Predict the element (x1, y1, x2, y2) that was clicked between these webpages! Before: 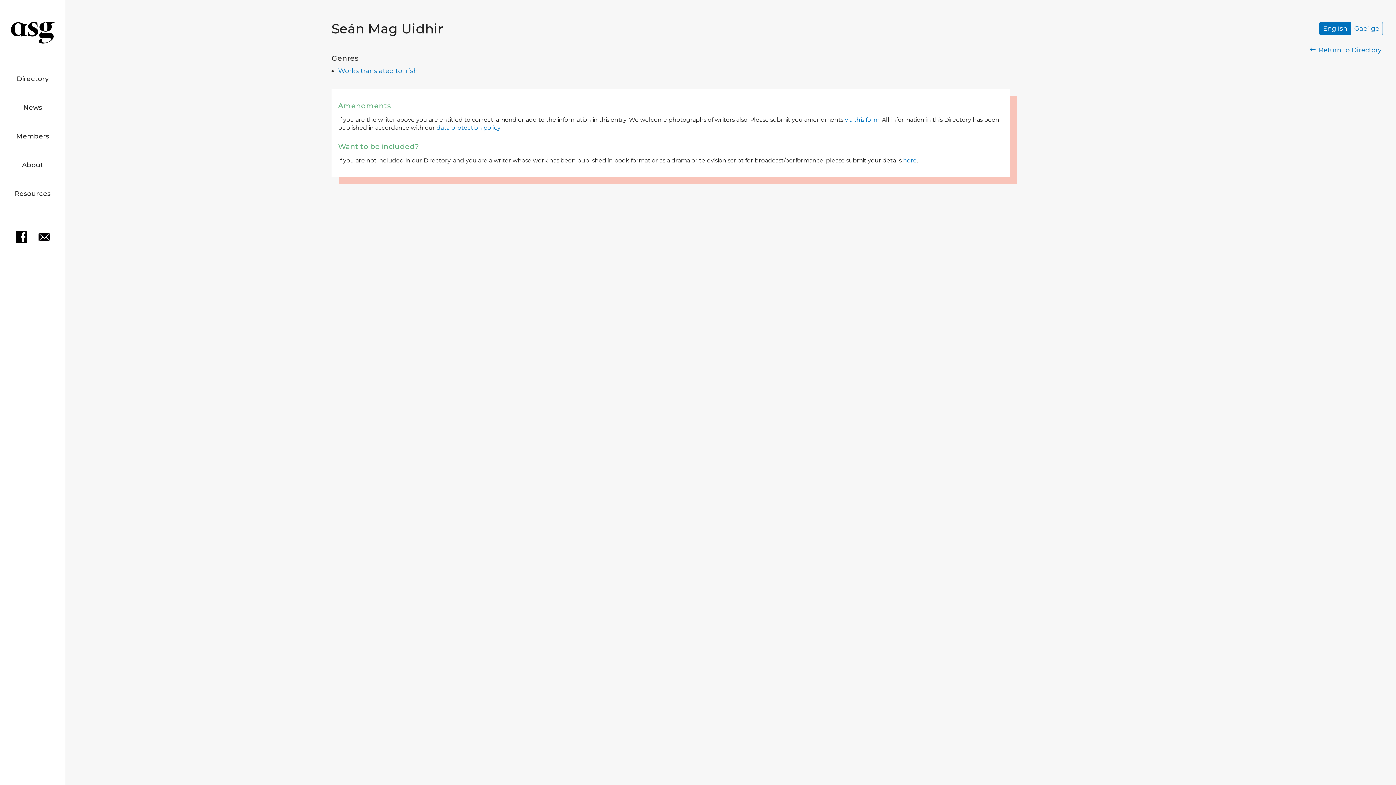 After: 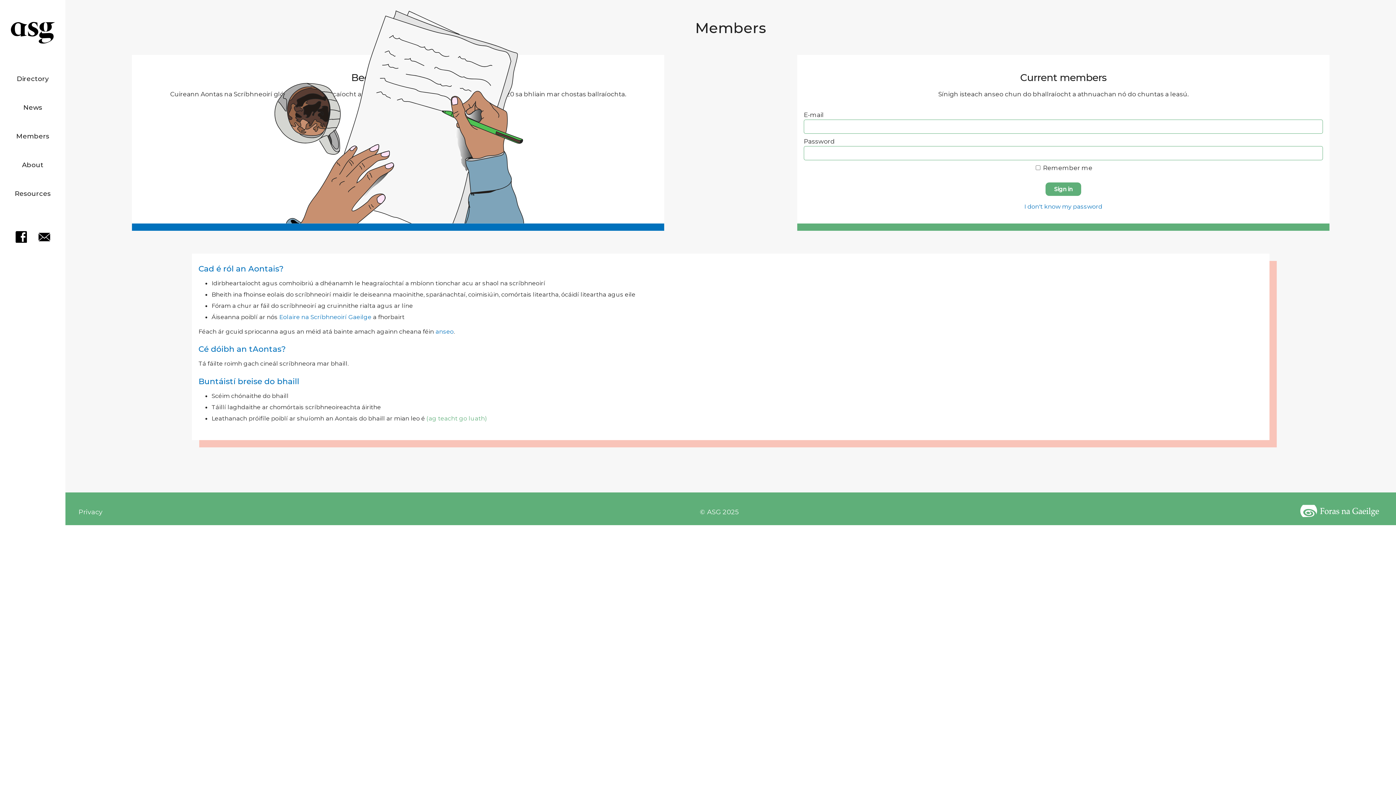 Action: bbox: (16, 132, 49, 140) label: Members